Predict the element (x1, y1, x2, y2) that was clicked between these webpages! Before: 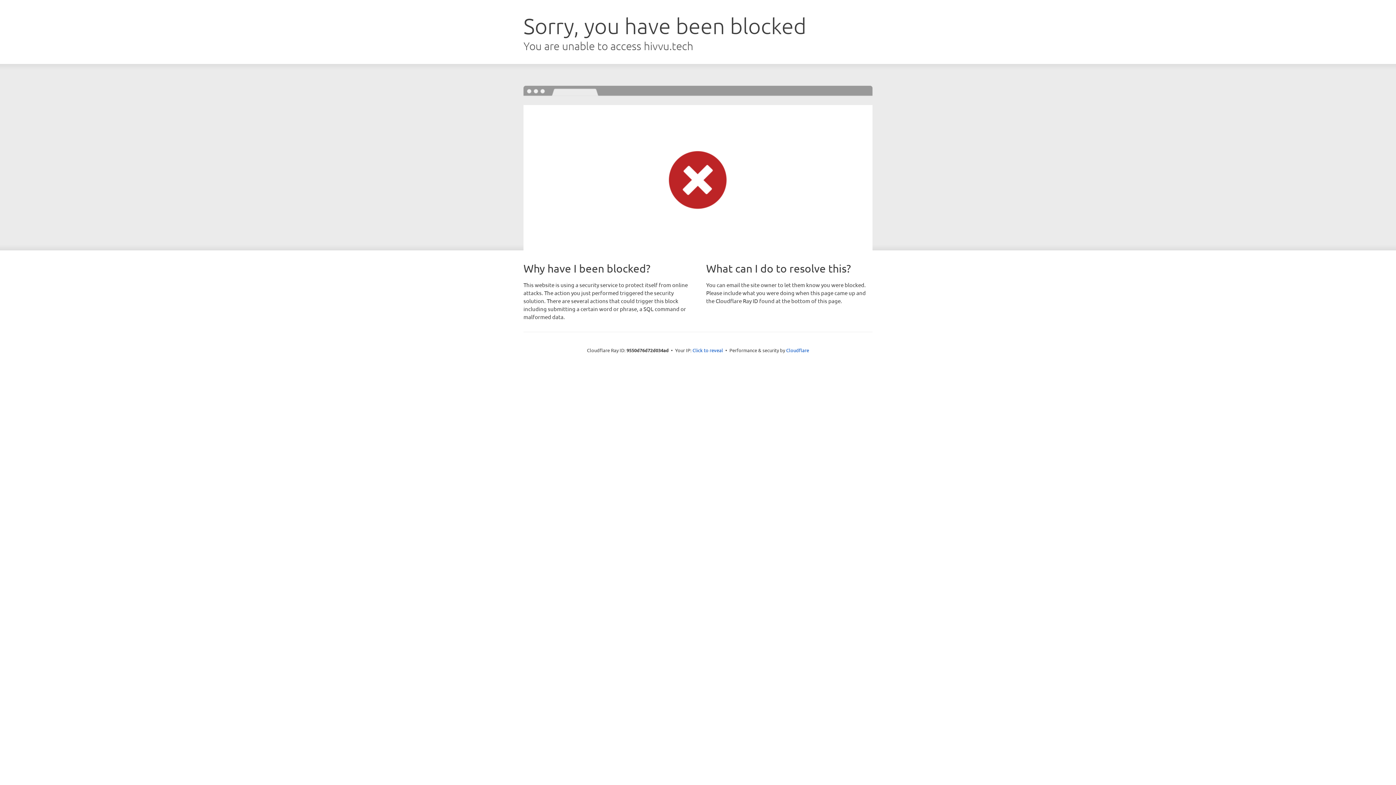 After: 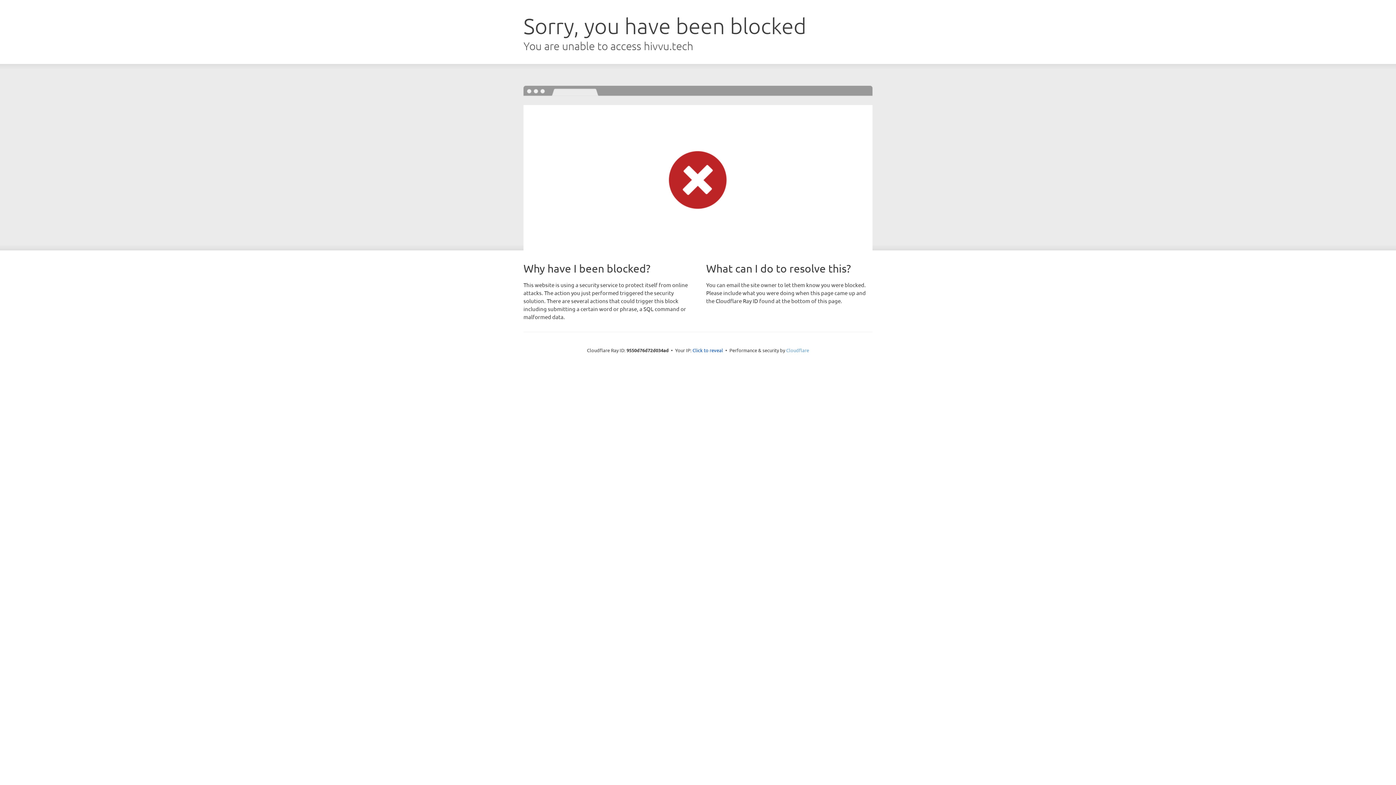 Action: label: Cloudflare bbox: (786, 347, 809, 353)